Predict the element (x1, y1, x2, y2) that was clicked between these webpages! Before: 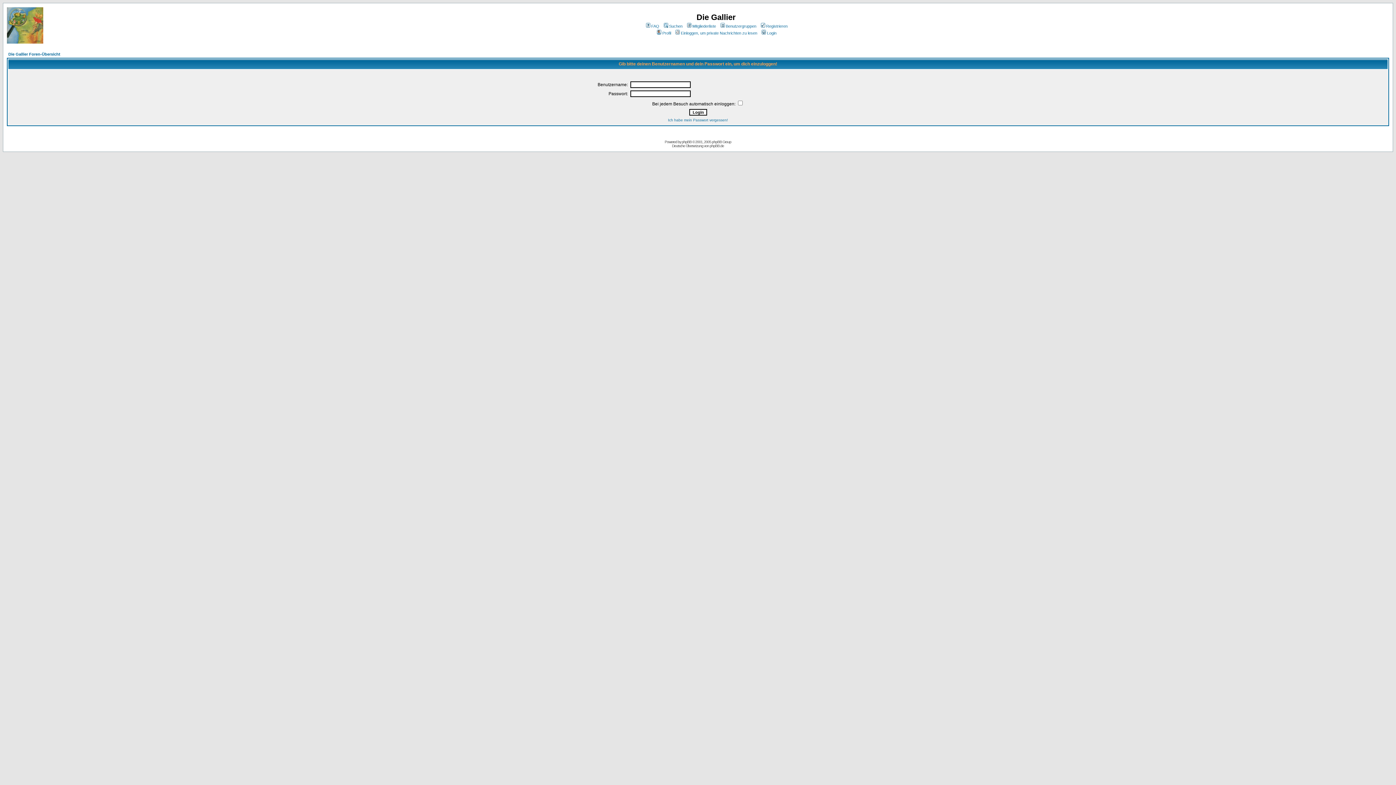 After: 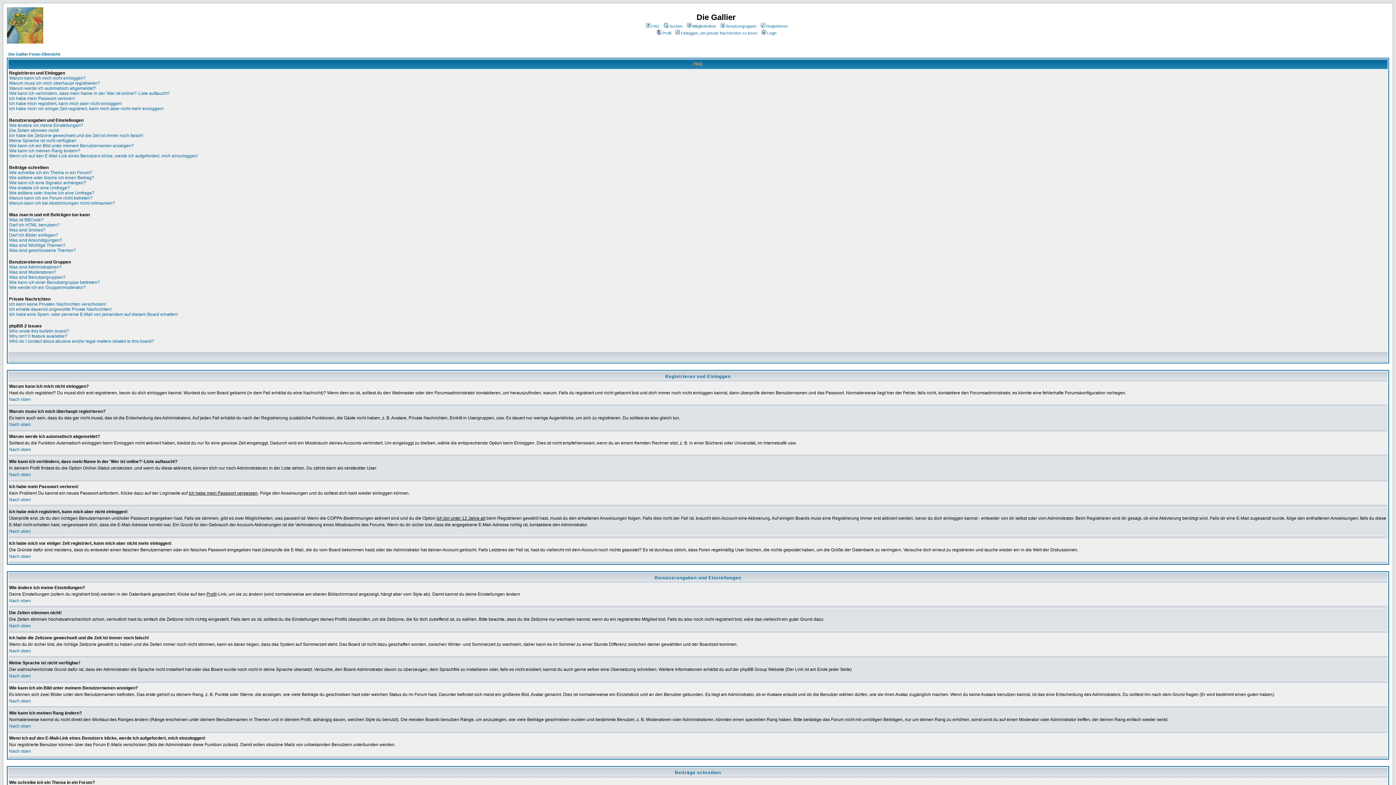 Action: bbox: (644, 24, 659, 28) label: FAQ